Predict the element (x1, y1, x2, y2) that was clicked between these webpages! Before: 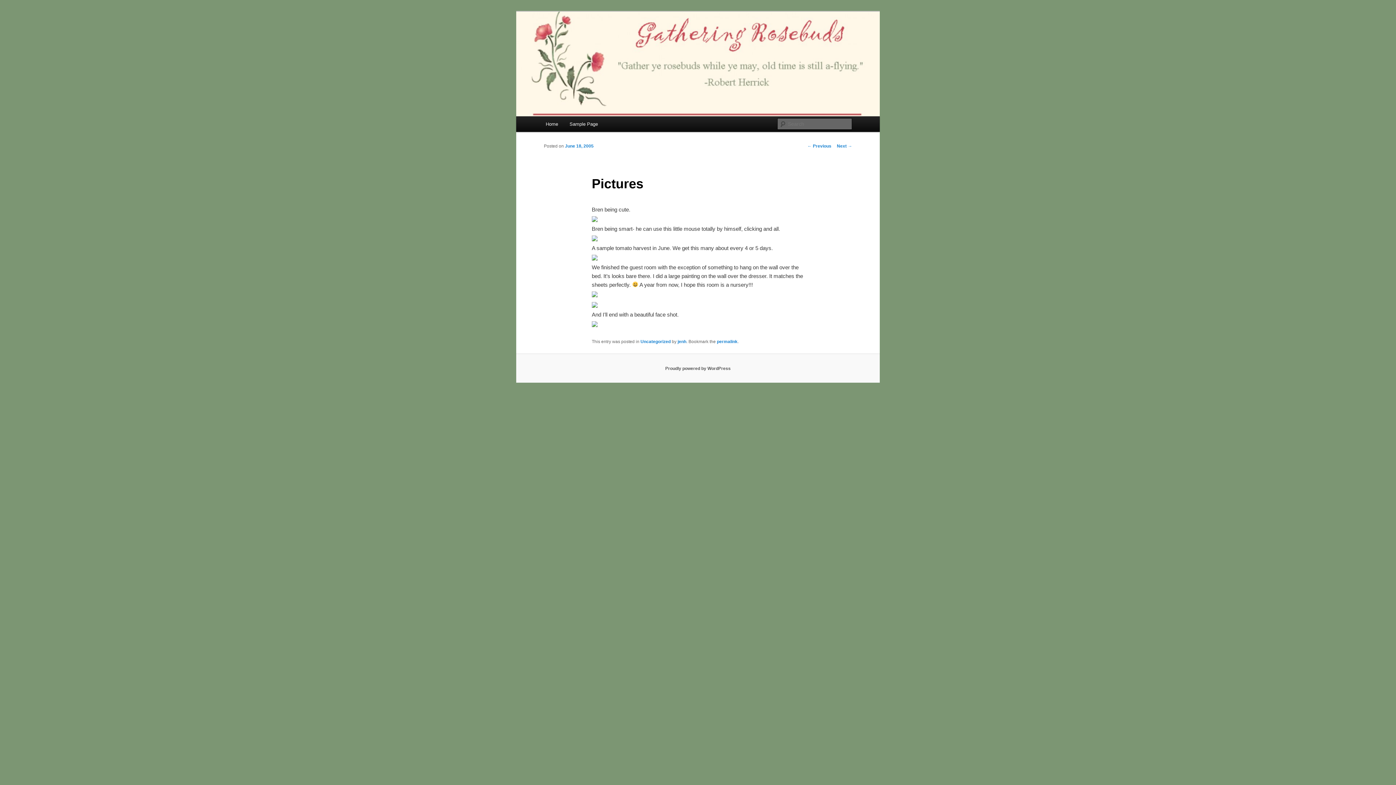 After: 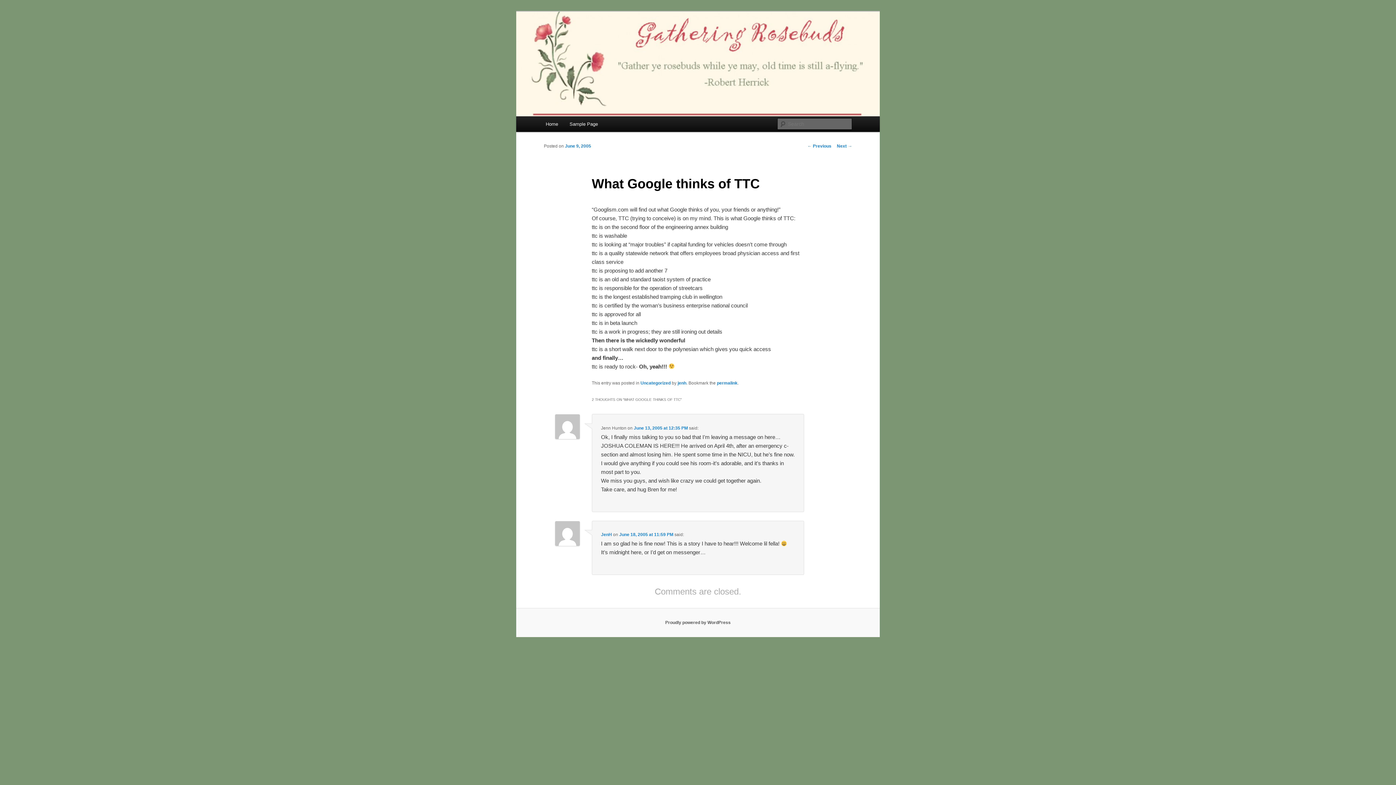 Action: bbox: (807, 143, 831, 148) label: ← Previous